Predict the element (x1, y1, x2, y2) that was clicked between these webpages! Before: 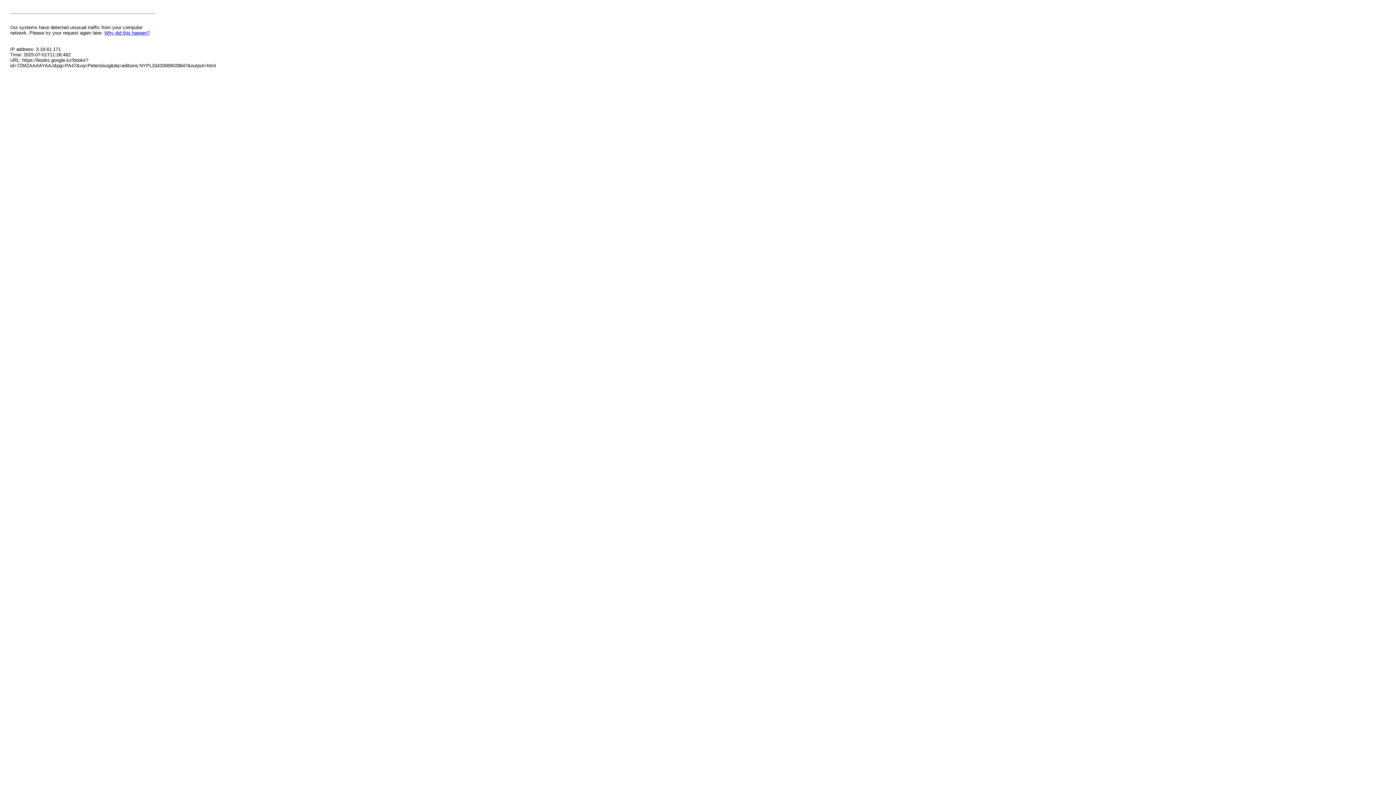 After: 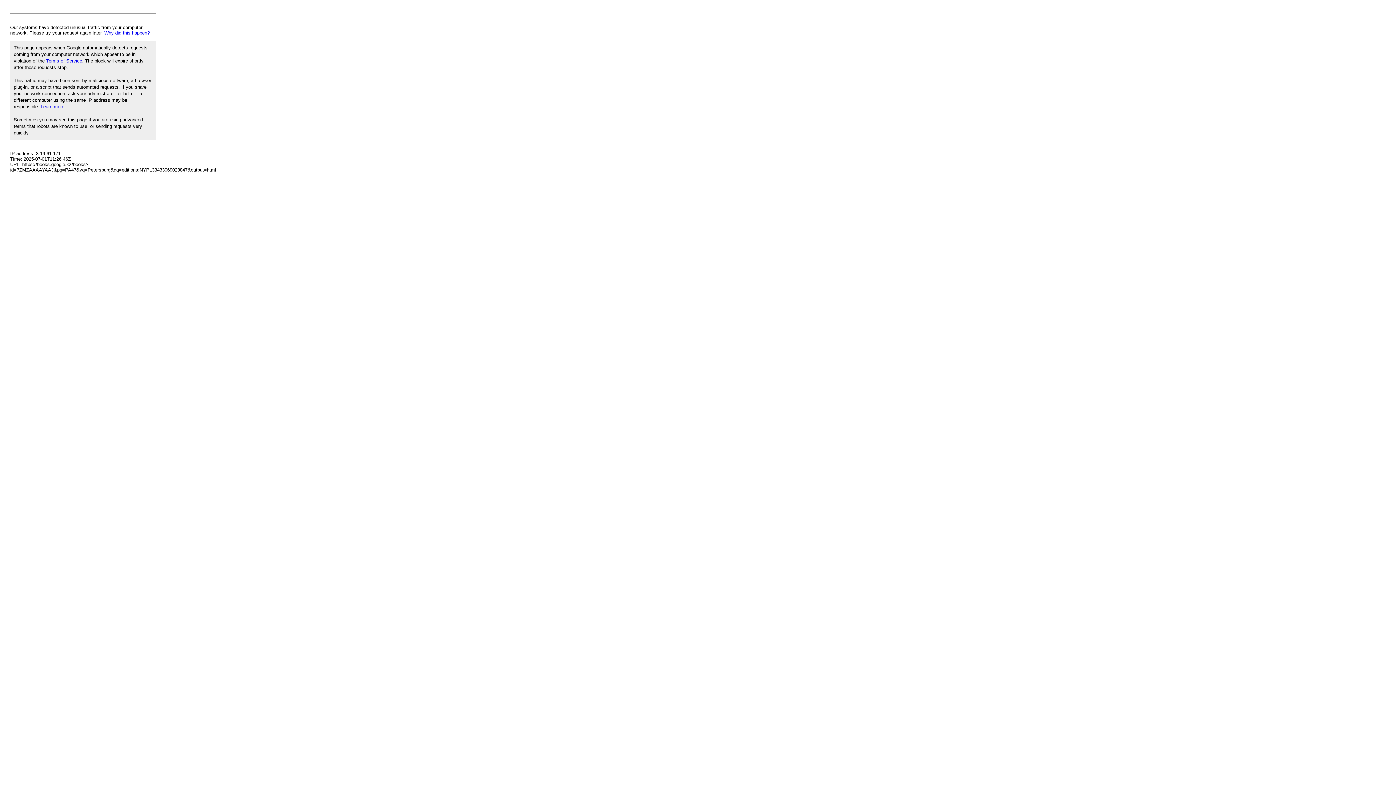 Action: label: Why did this happen? bbox: (104, 30, 149, 35)